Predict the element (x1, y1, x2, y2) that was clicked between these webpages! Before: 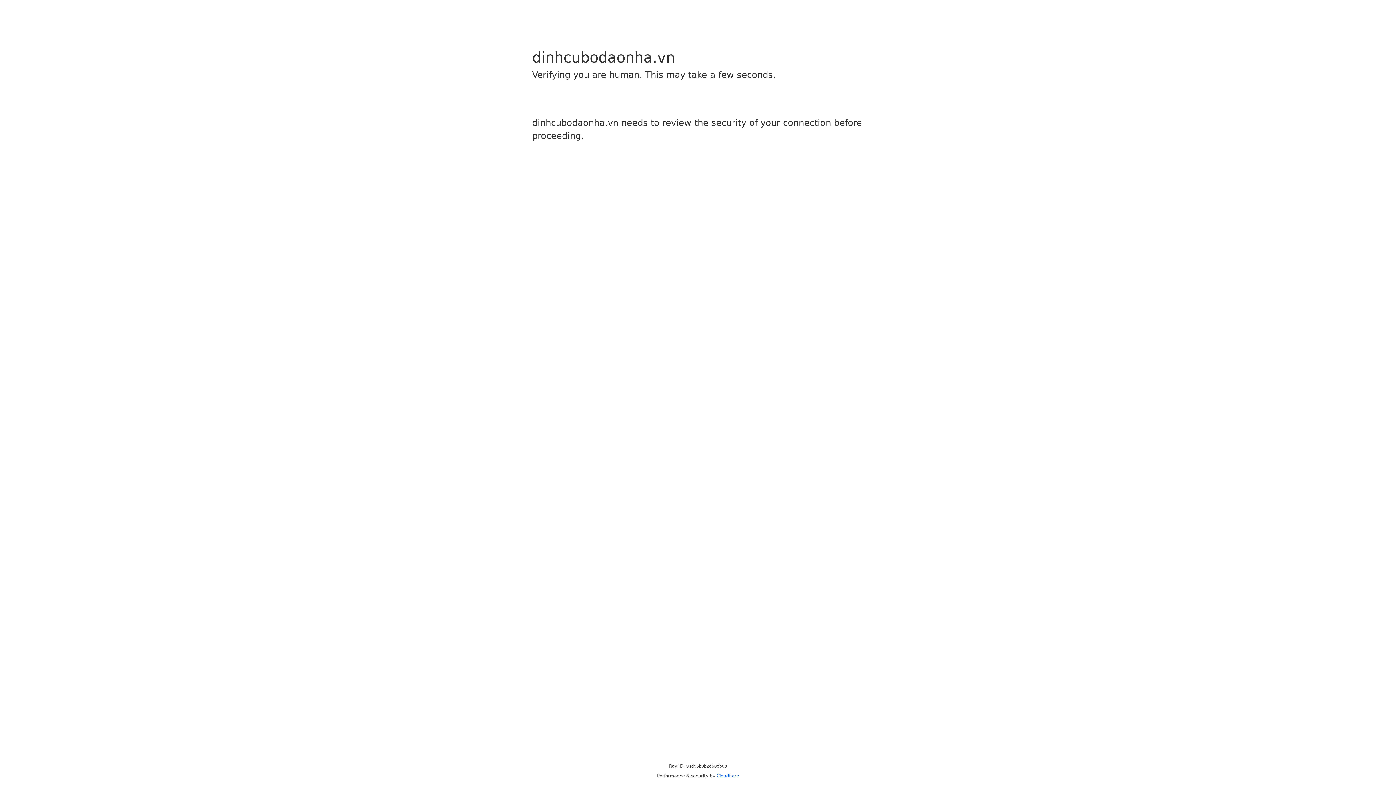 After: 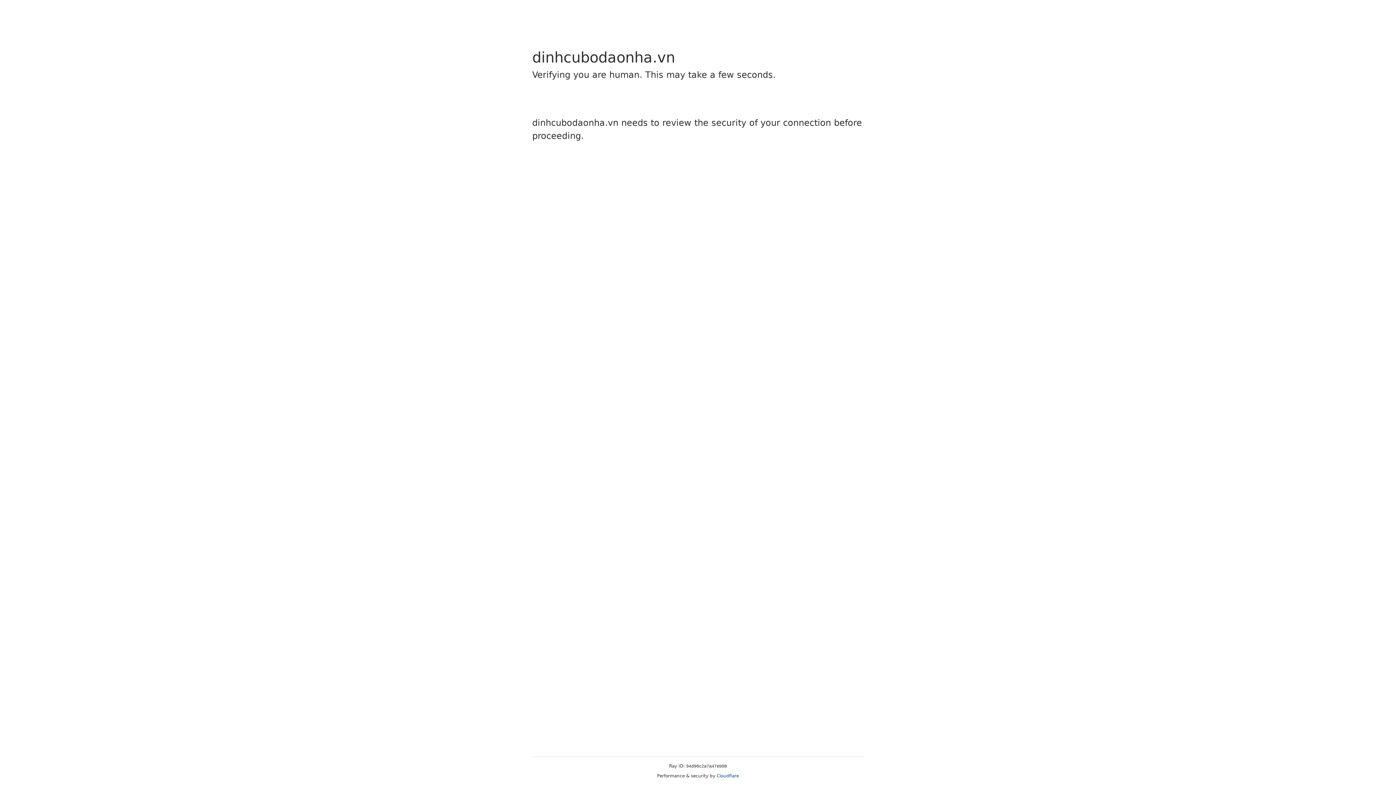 Action: label: Cloudflare bbox: (716, 773, 739, 778)